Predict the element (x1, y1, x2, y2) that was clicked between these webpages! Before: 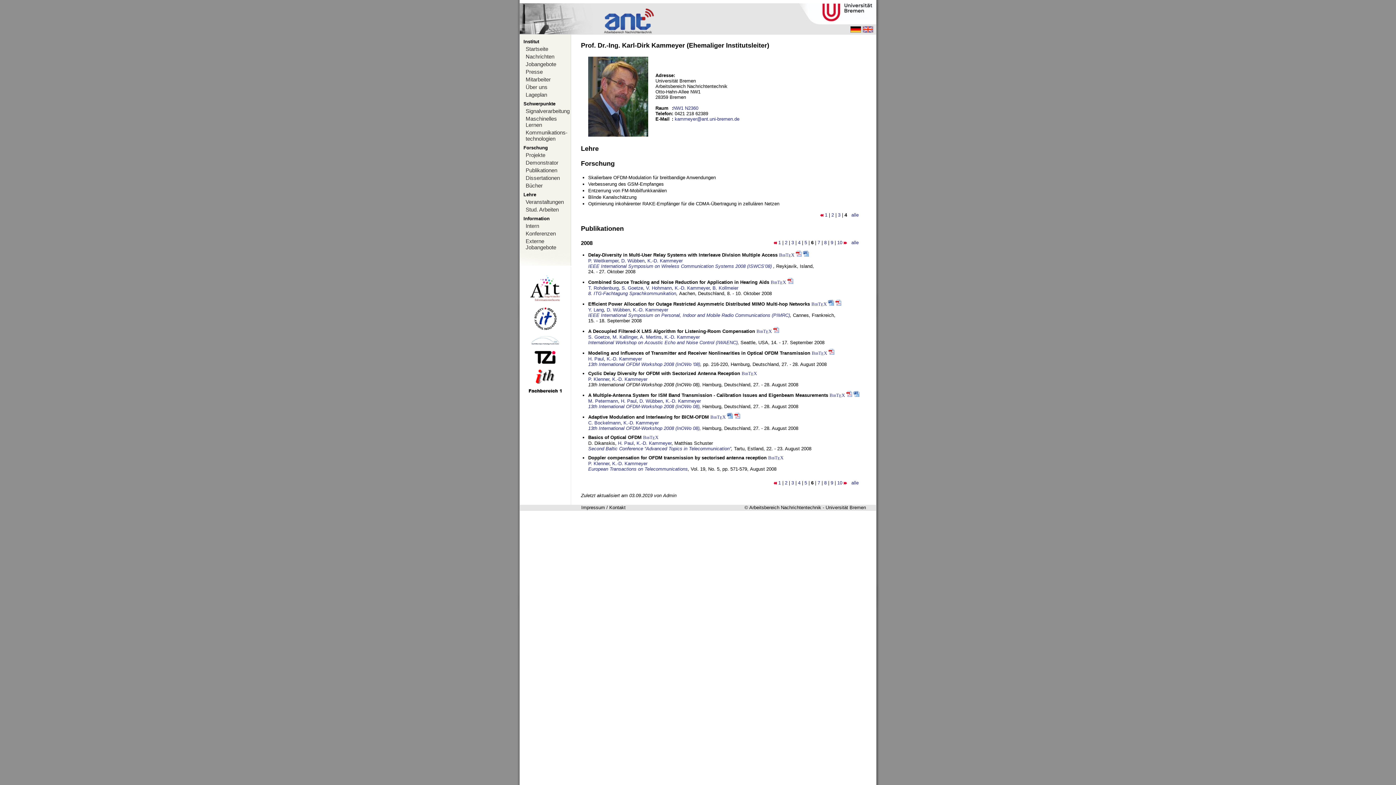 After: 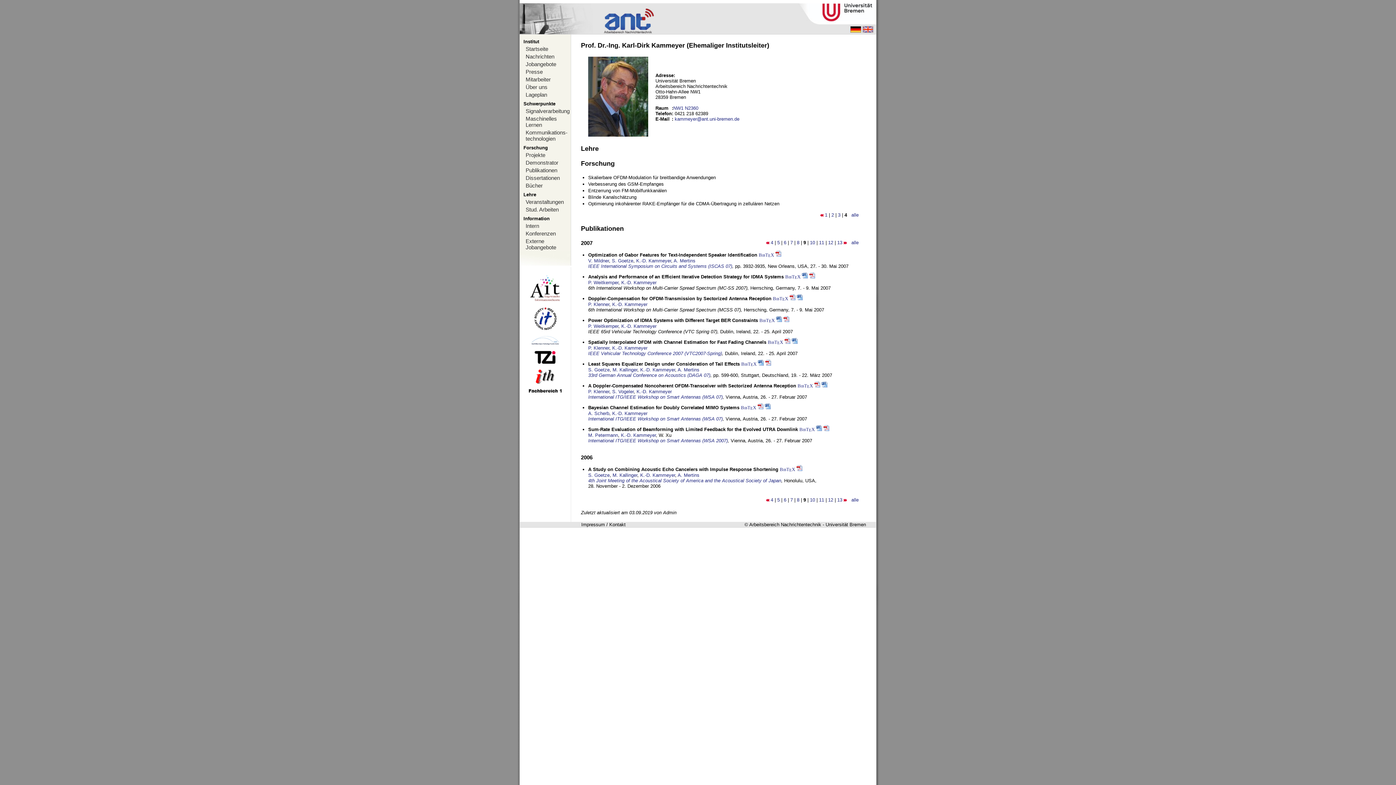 Action: label: 9 bbox: (830, 240, 833, 245)